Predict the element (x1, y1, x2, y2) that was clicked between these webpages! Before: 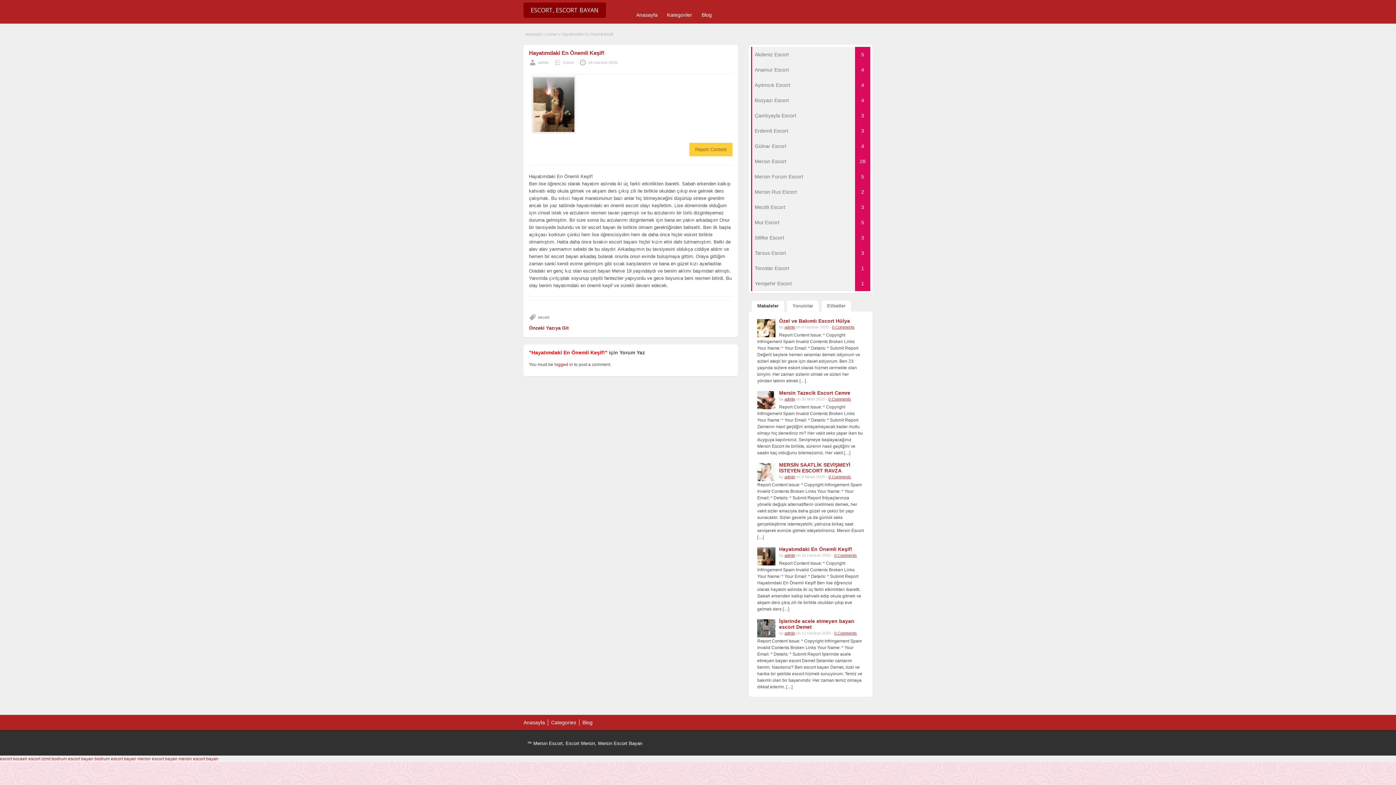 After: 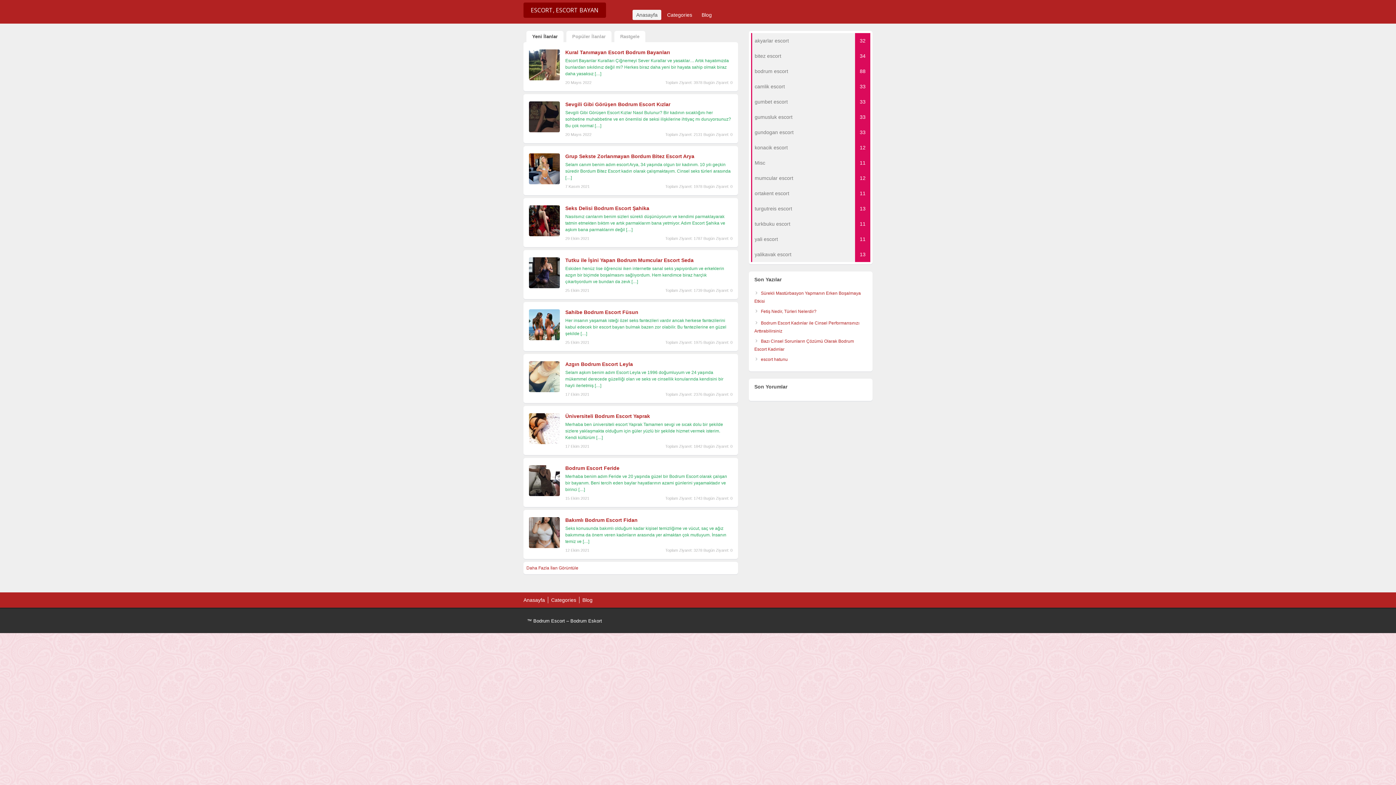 Action: label: bodrum escort bayan bbox: (94, 756, 136, 761)